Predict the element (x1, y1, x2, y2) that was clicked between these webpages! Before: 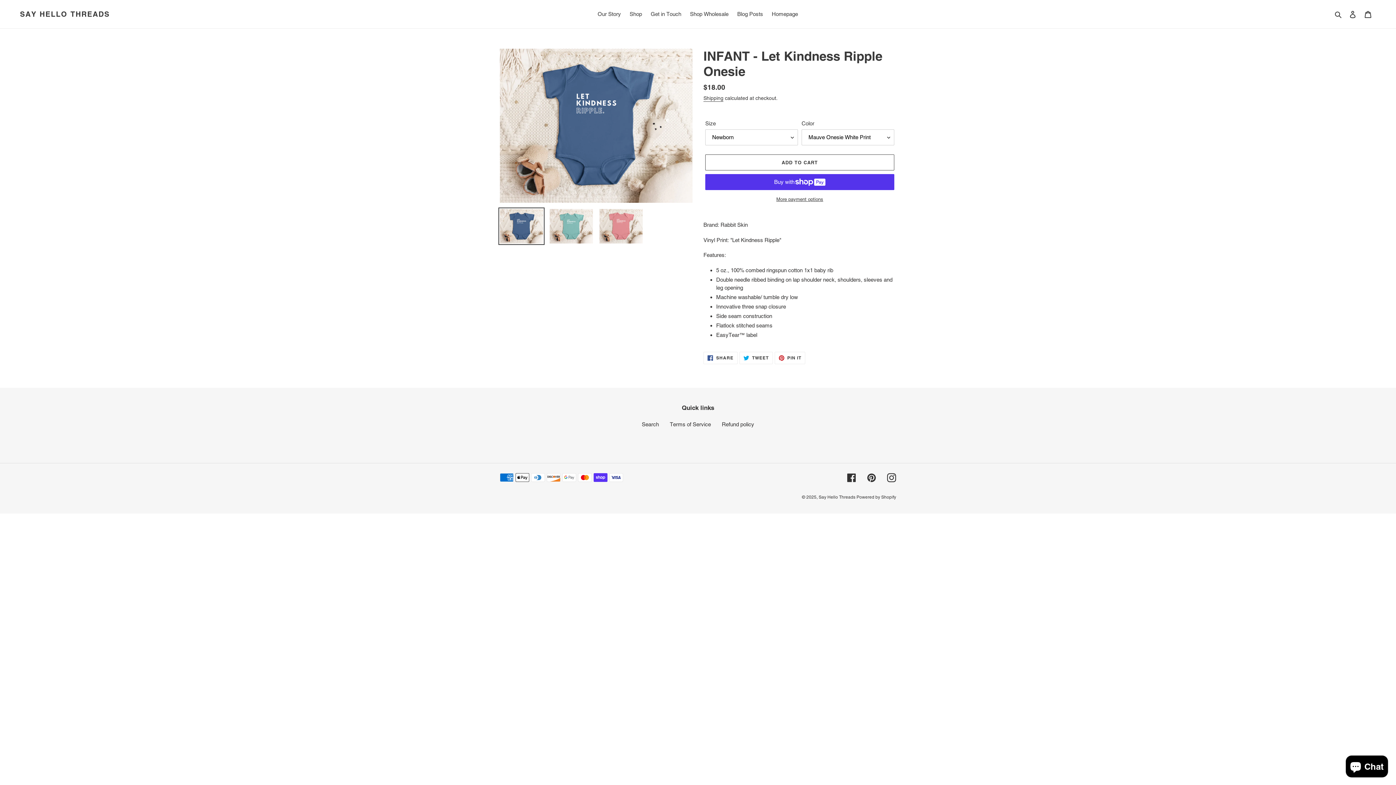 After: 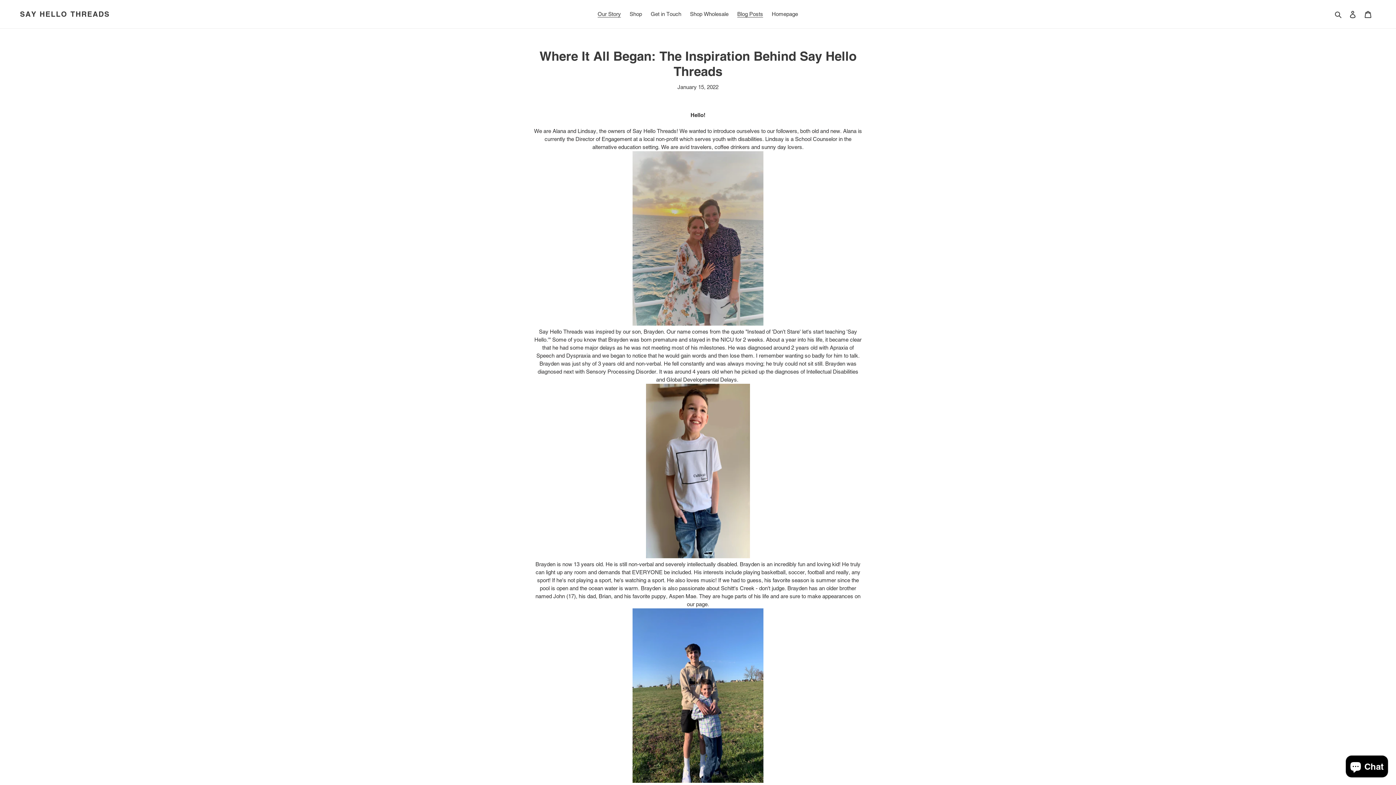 Action: bbox: (594, 9, 624, 19) label: Our Story